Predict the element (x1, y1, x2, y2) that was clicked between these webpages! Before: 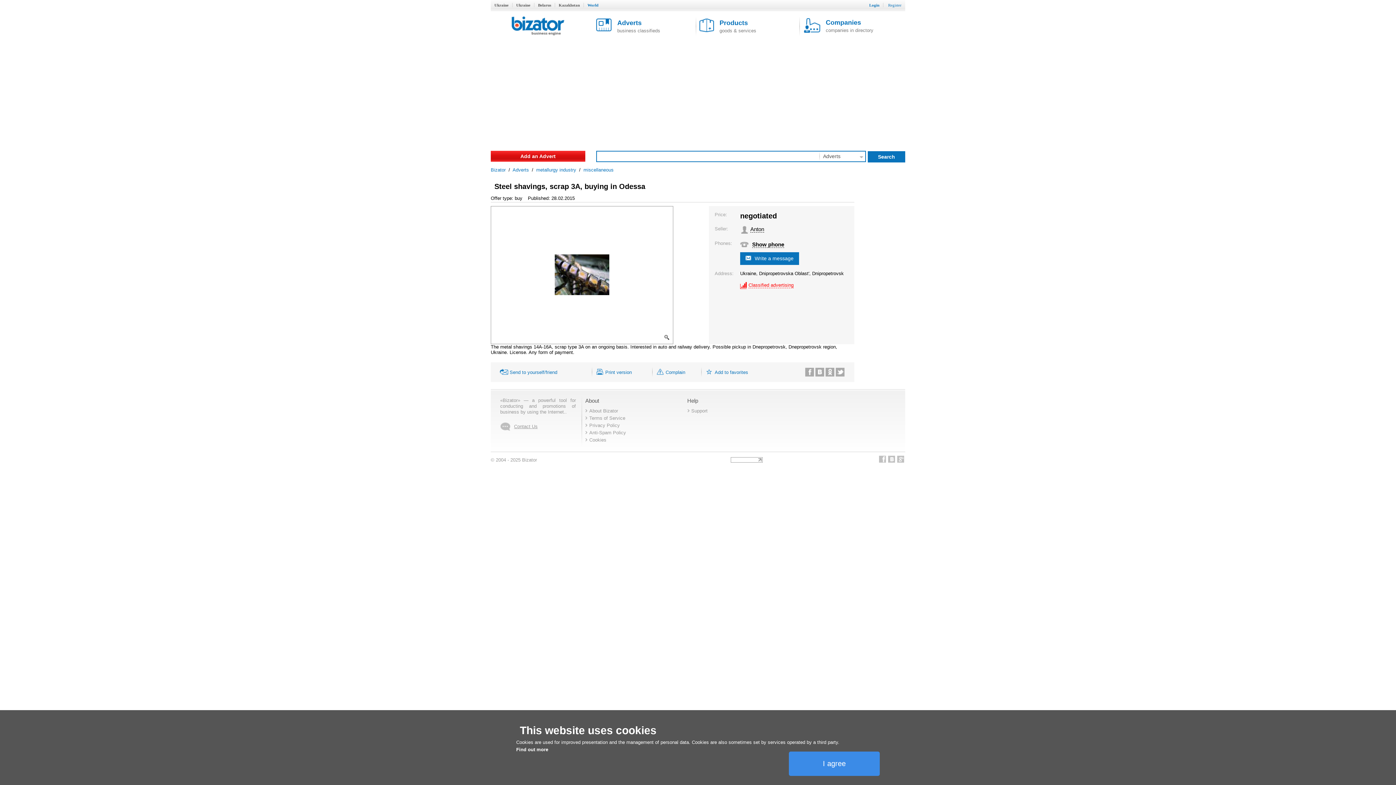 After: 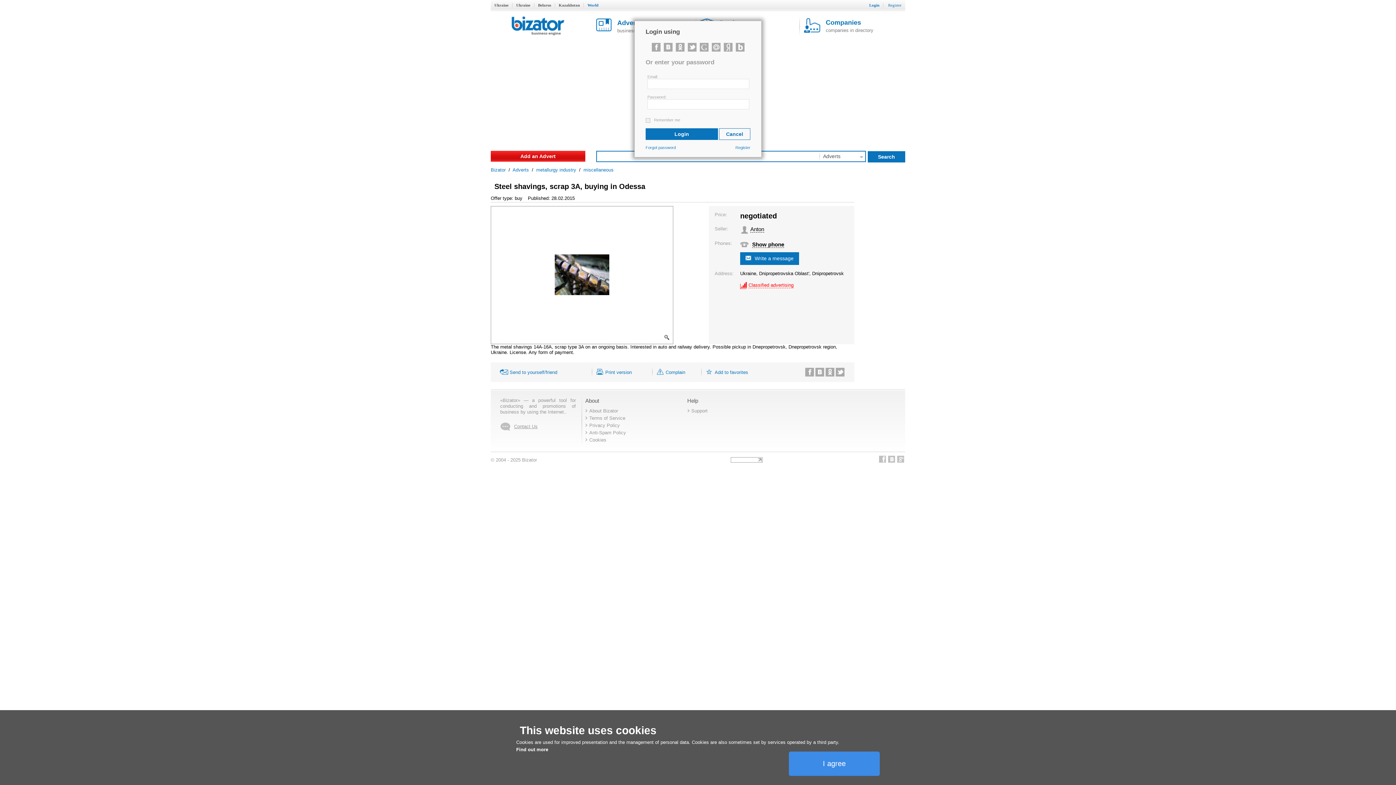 Action: label: Login bbox: (869, 2, 879, 7)